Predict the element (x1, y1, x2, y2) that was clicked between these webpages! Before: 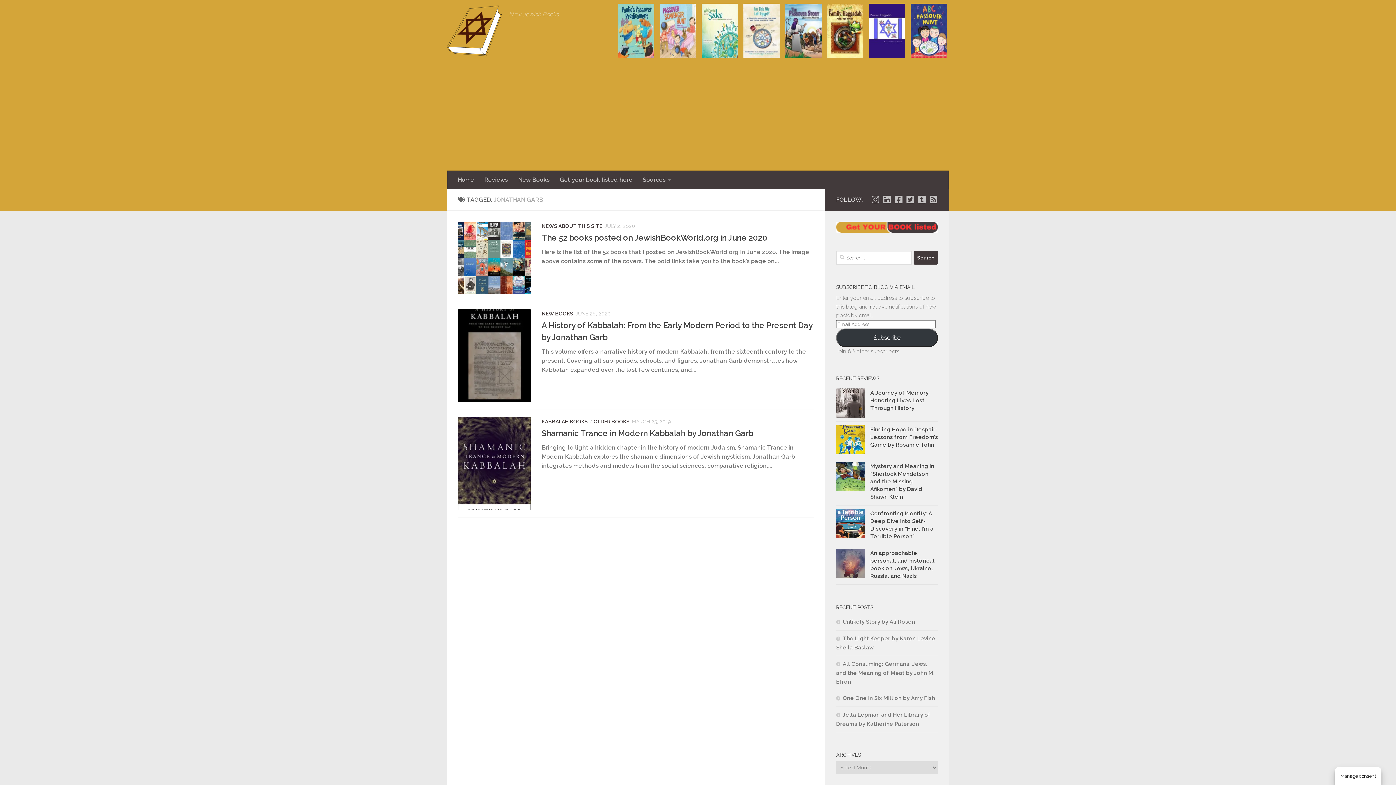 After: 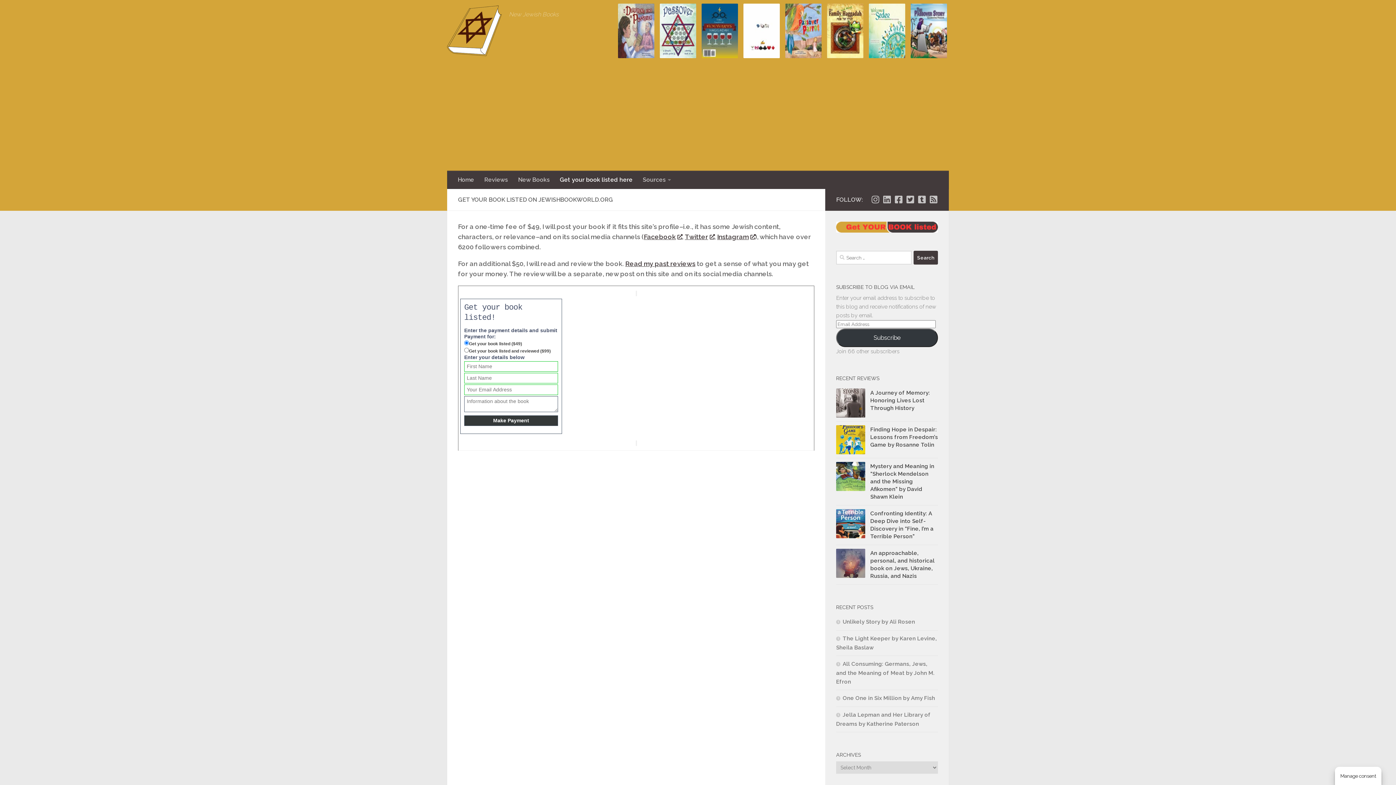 Action: bbox: (836, 221, 938, 232)